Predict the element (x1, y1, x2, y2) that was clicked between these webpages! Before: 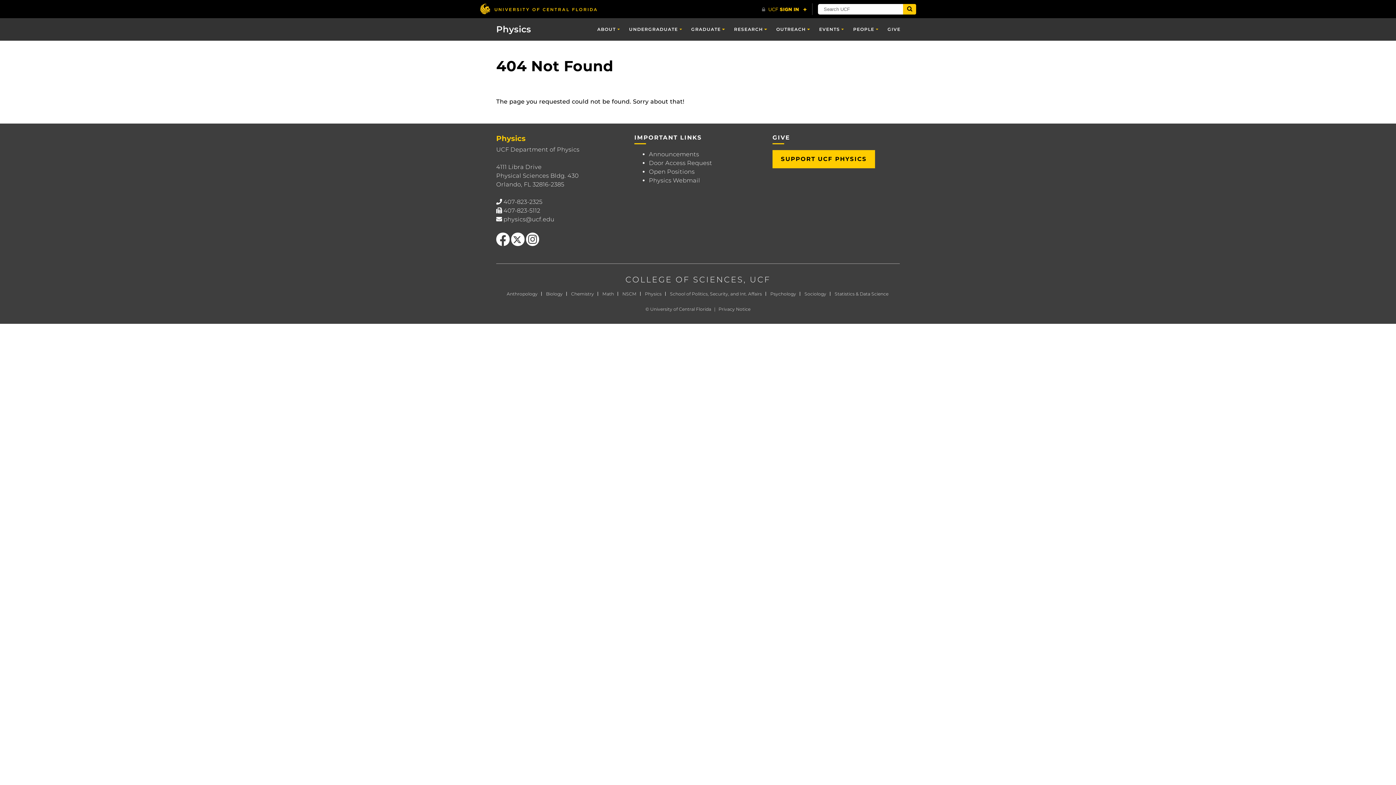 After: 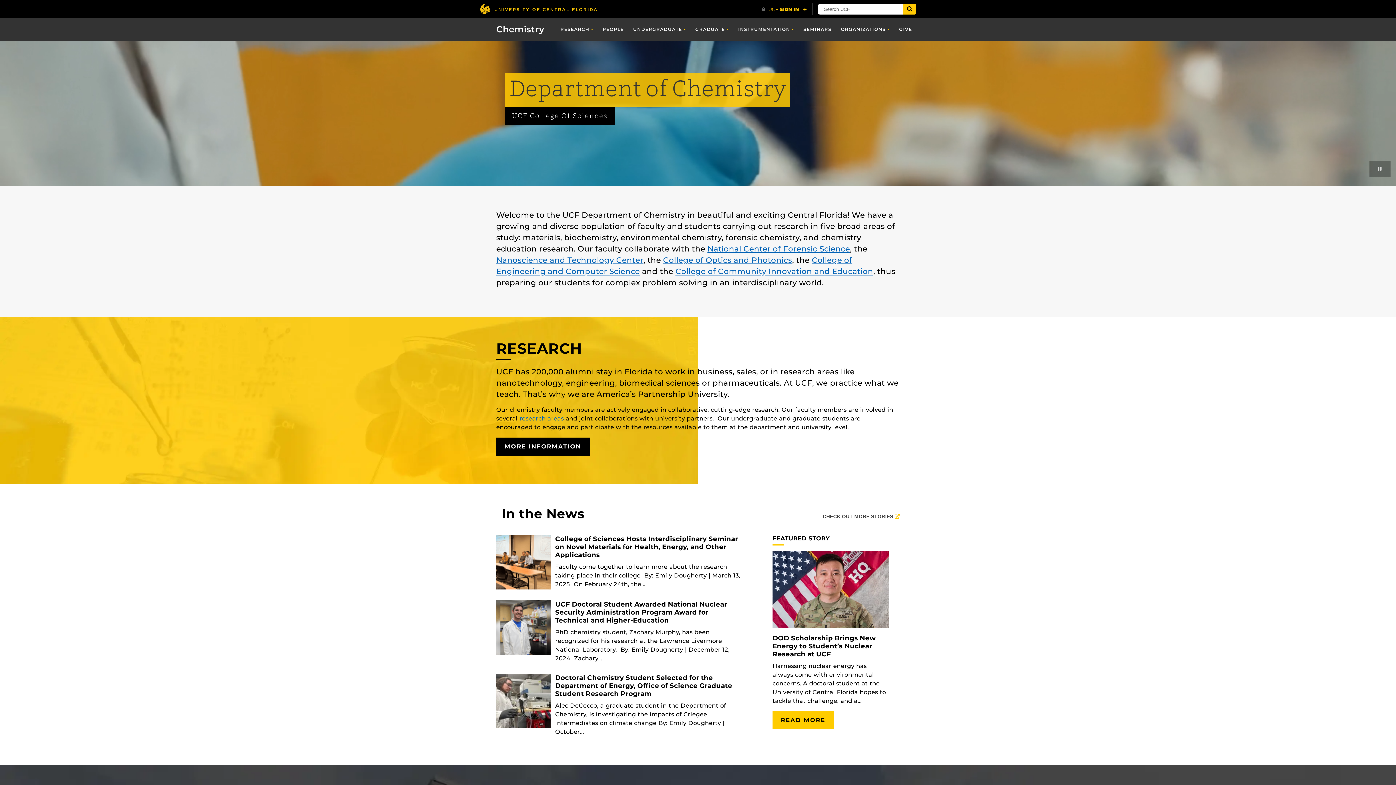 Action: label: Chemistry bbox: (571, 291, 594, 296)